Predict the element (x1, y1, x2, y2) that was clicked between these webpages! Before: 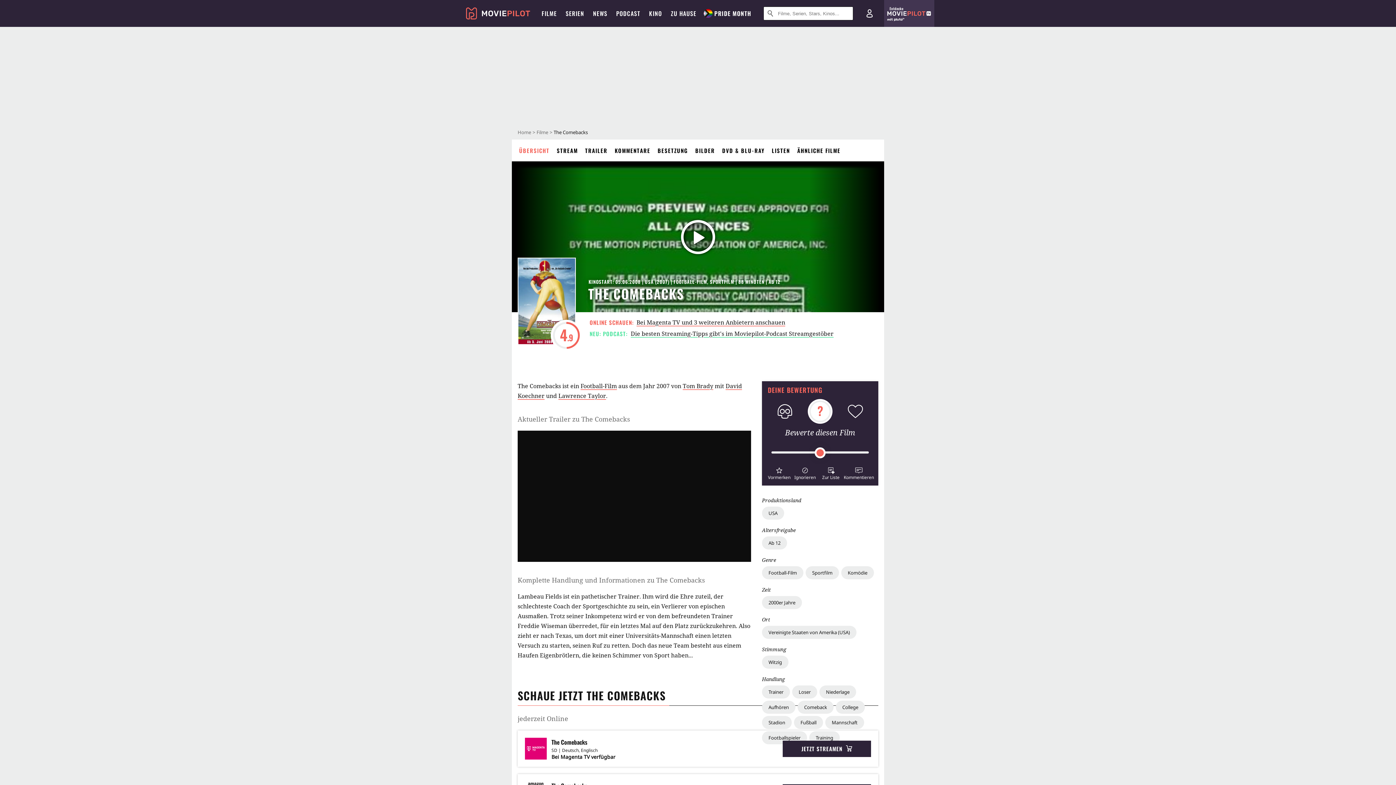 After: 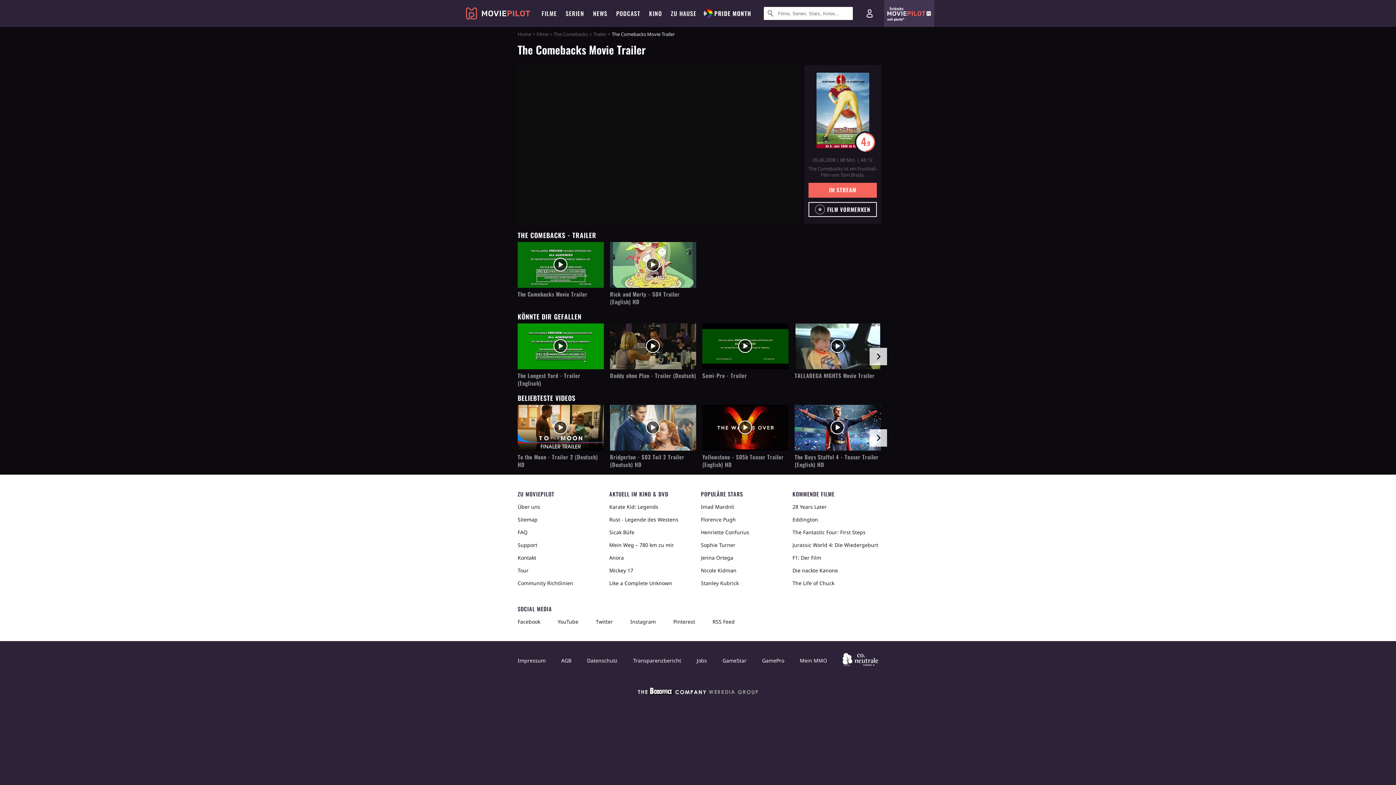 Action: bbox: (698, 236, 713, 255)